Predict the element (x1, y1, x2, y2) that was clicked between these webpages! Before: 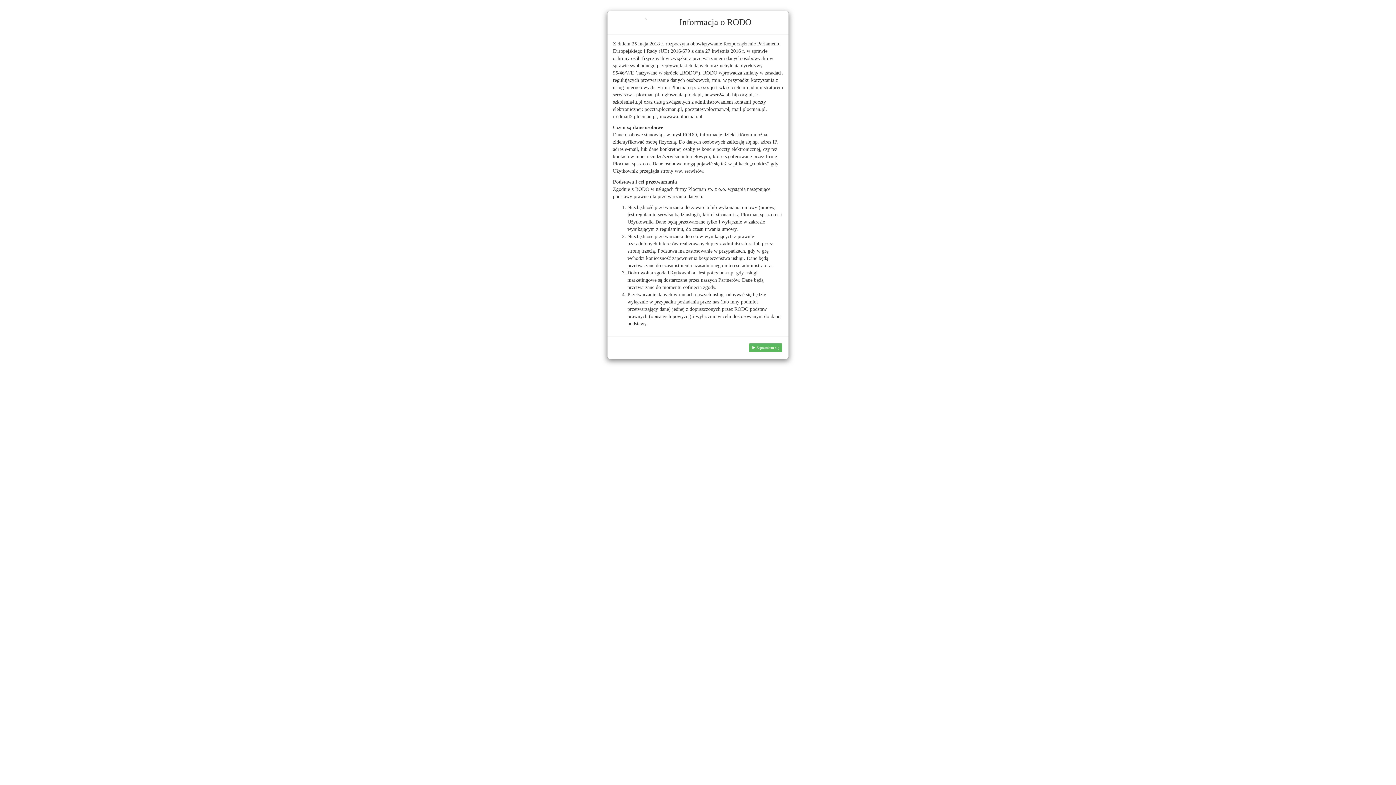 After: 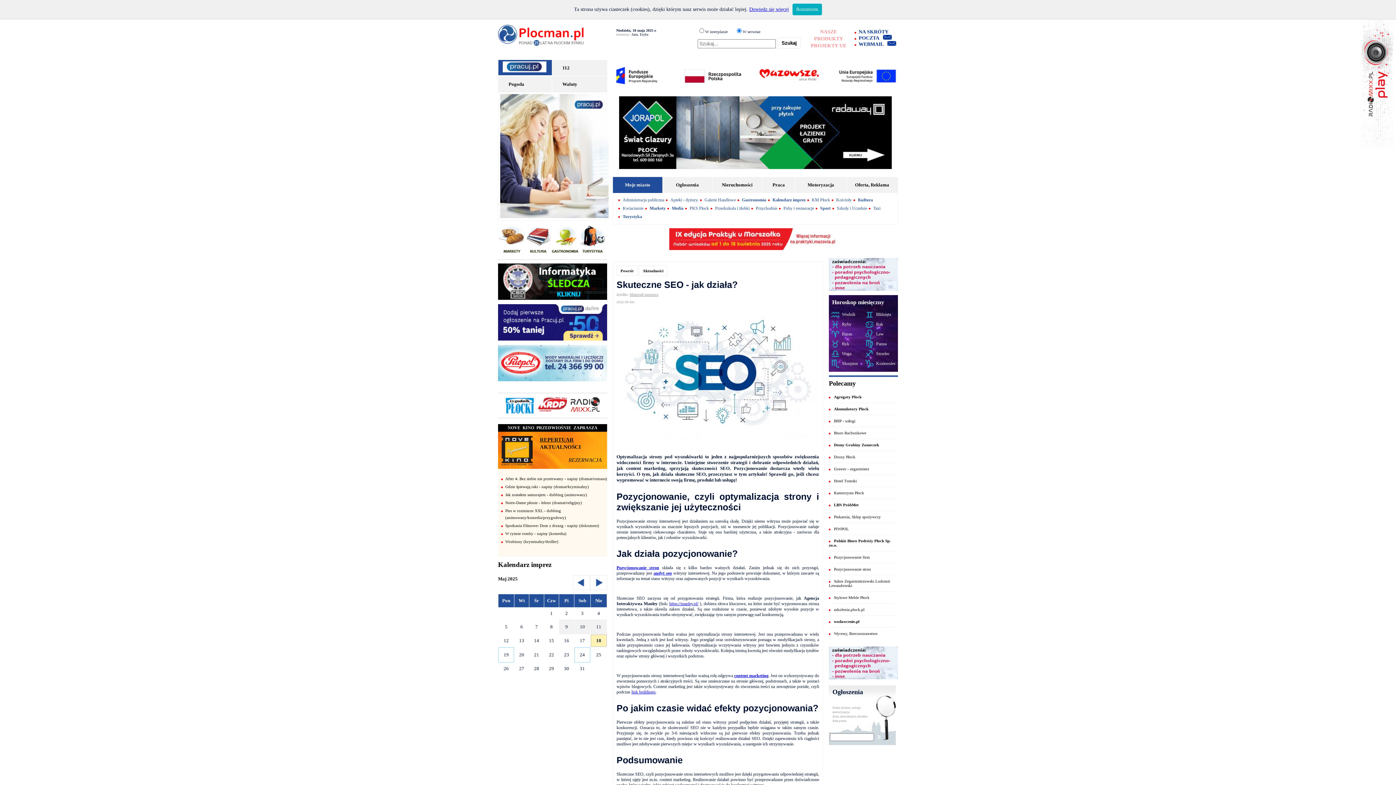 Action: label:  Zapoznałem się bbox: (748, 343, 782, 352)